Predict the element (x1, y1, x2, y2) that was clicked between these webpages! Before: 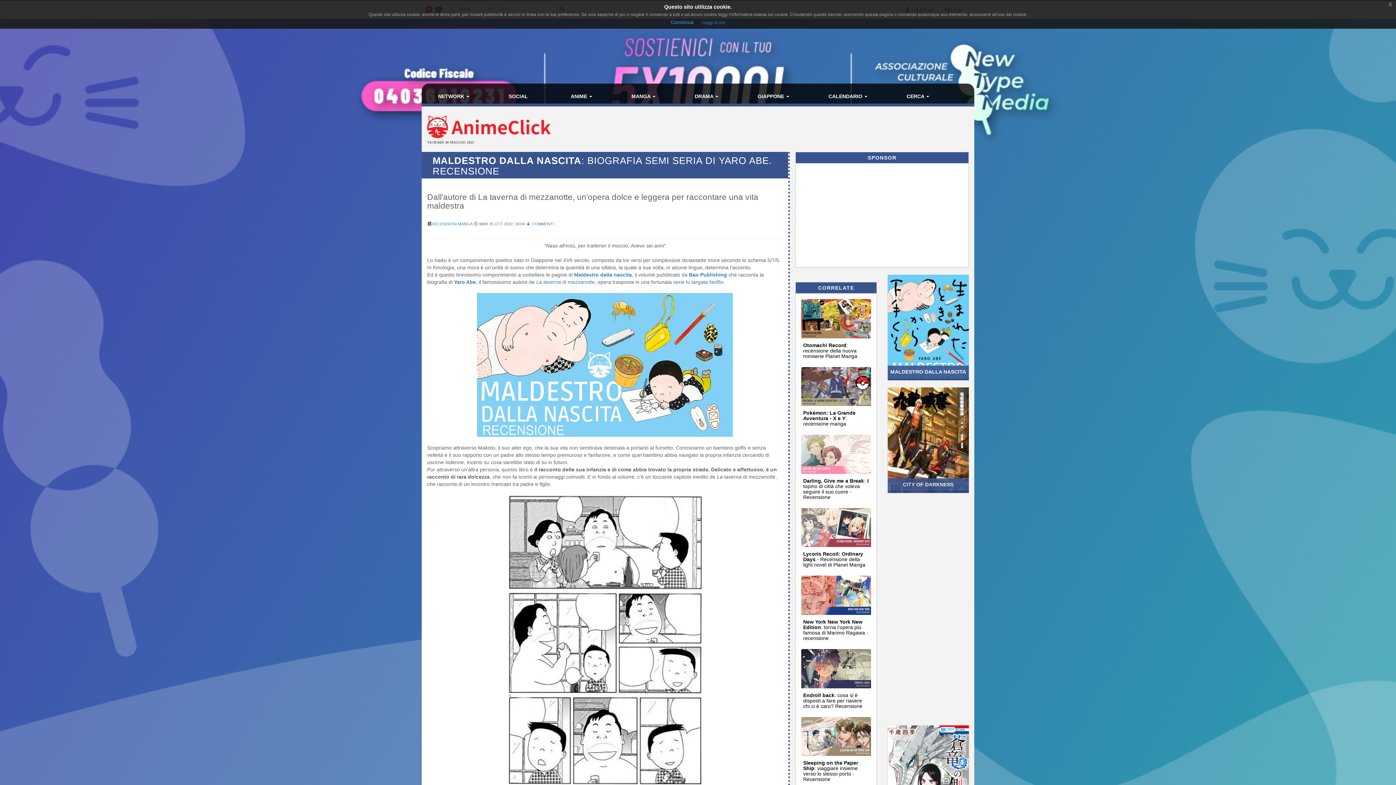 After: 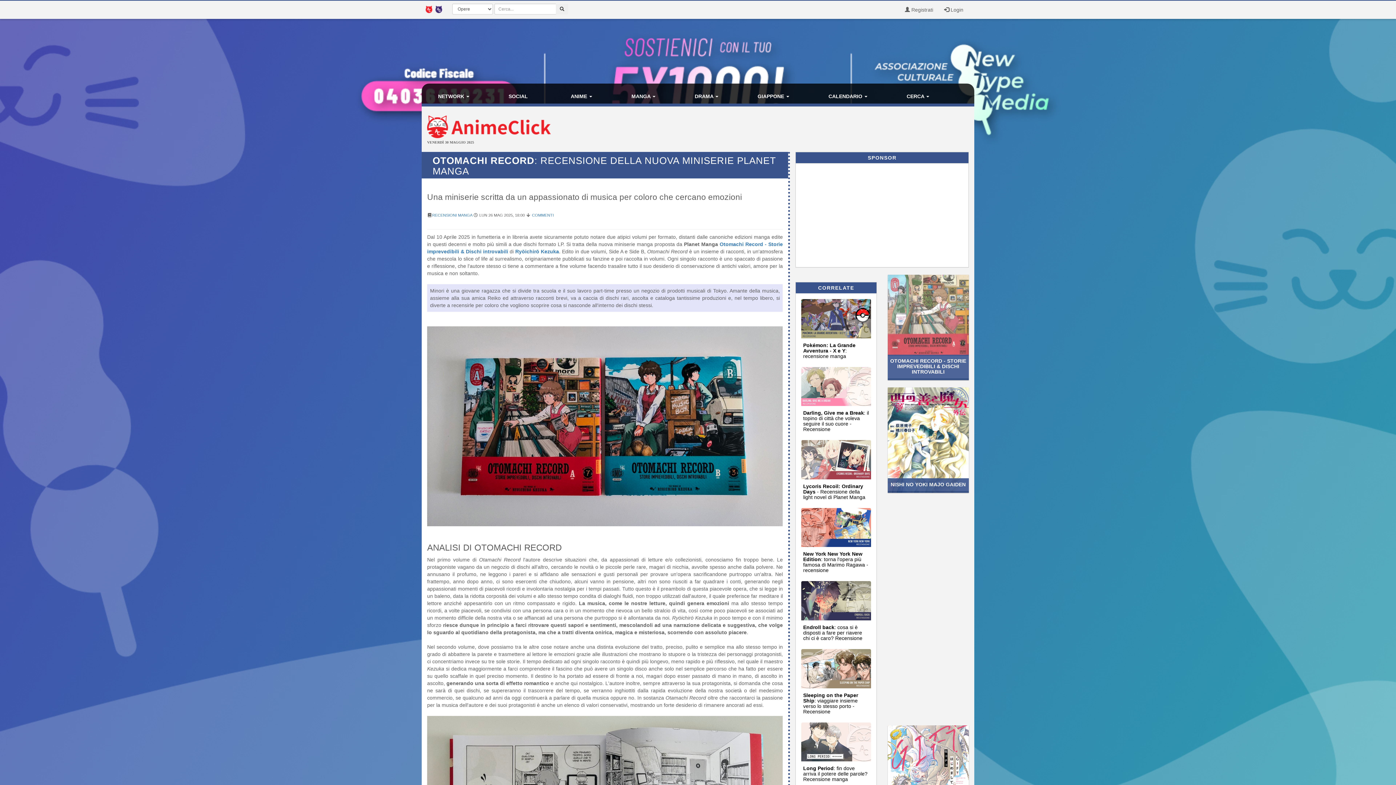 Action: label: Otomachi Record: recensione della nuova miniserie Planet Manga bbox: (803, 342, 857, 359)